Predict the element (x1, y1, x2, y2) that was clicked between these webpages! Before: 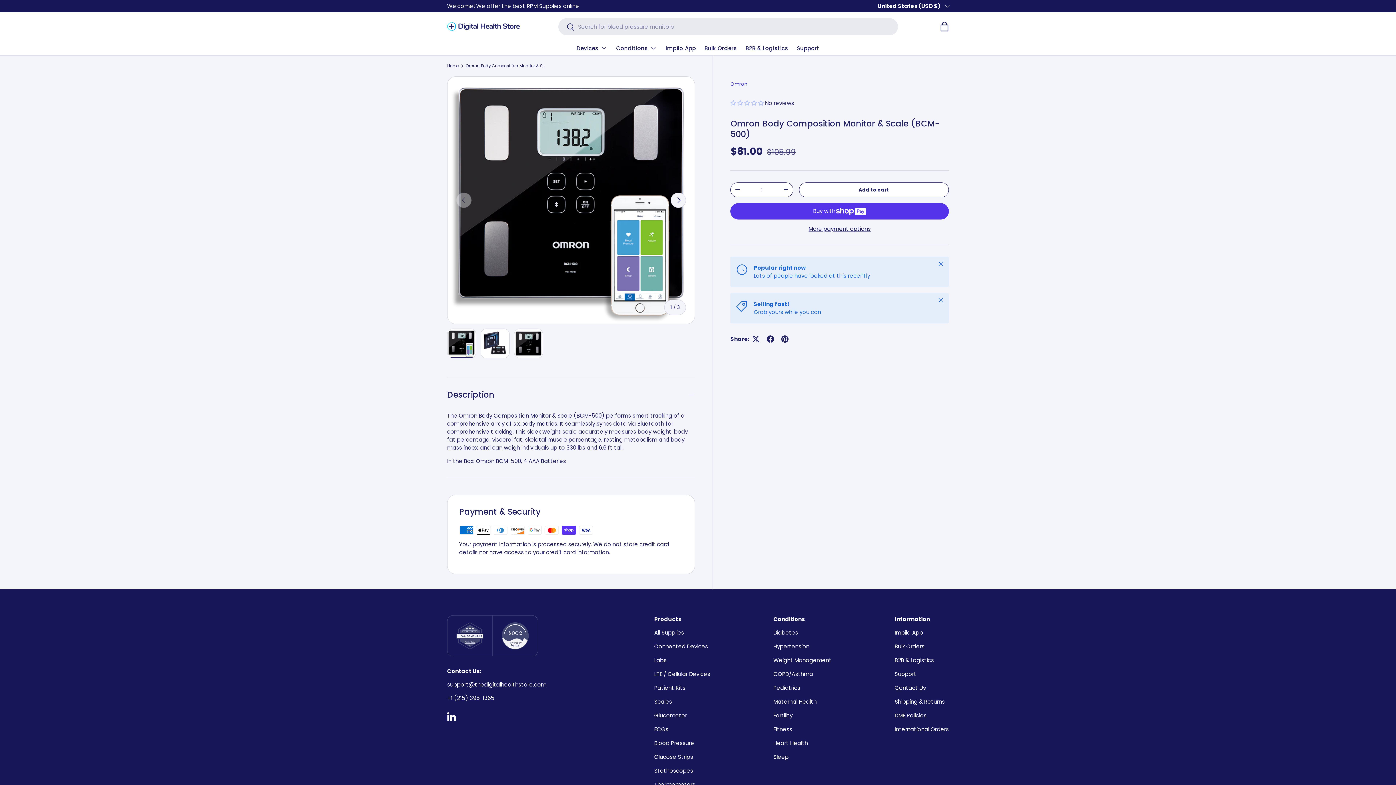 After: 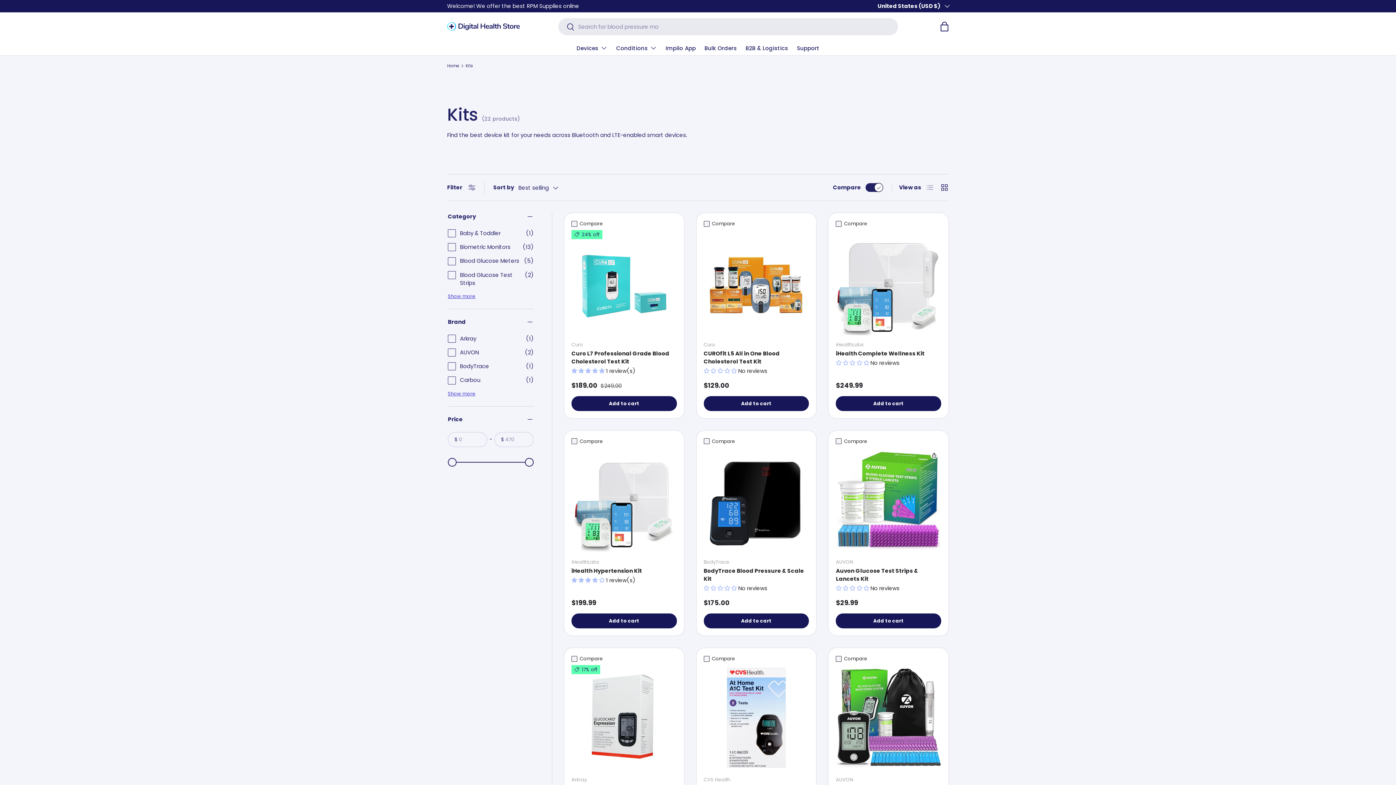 Action: bbox: (654, 684, 685, 692) label: Patient Kits